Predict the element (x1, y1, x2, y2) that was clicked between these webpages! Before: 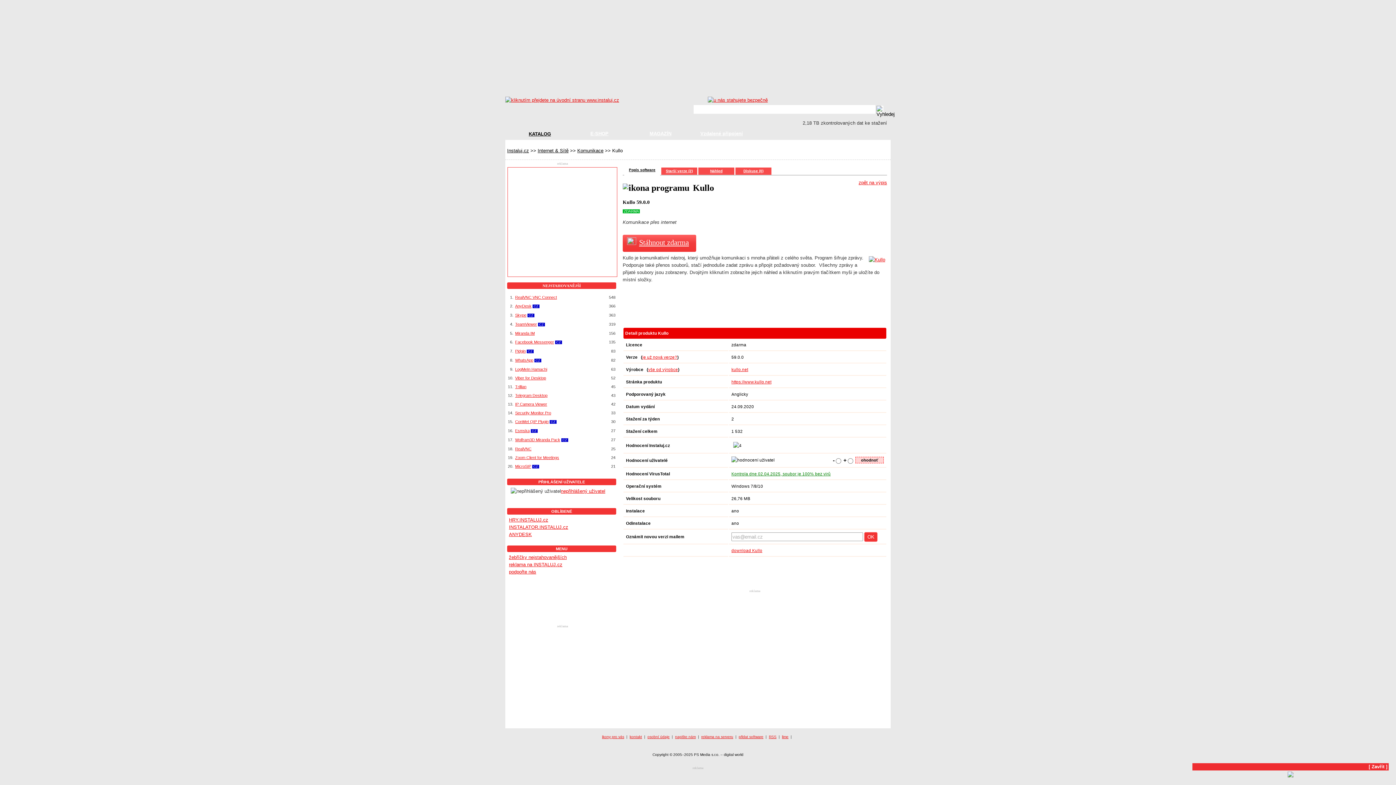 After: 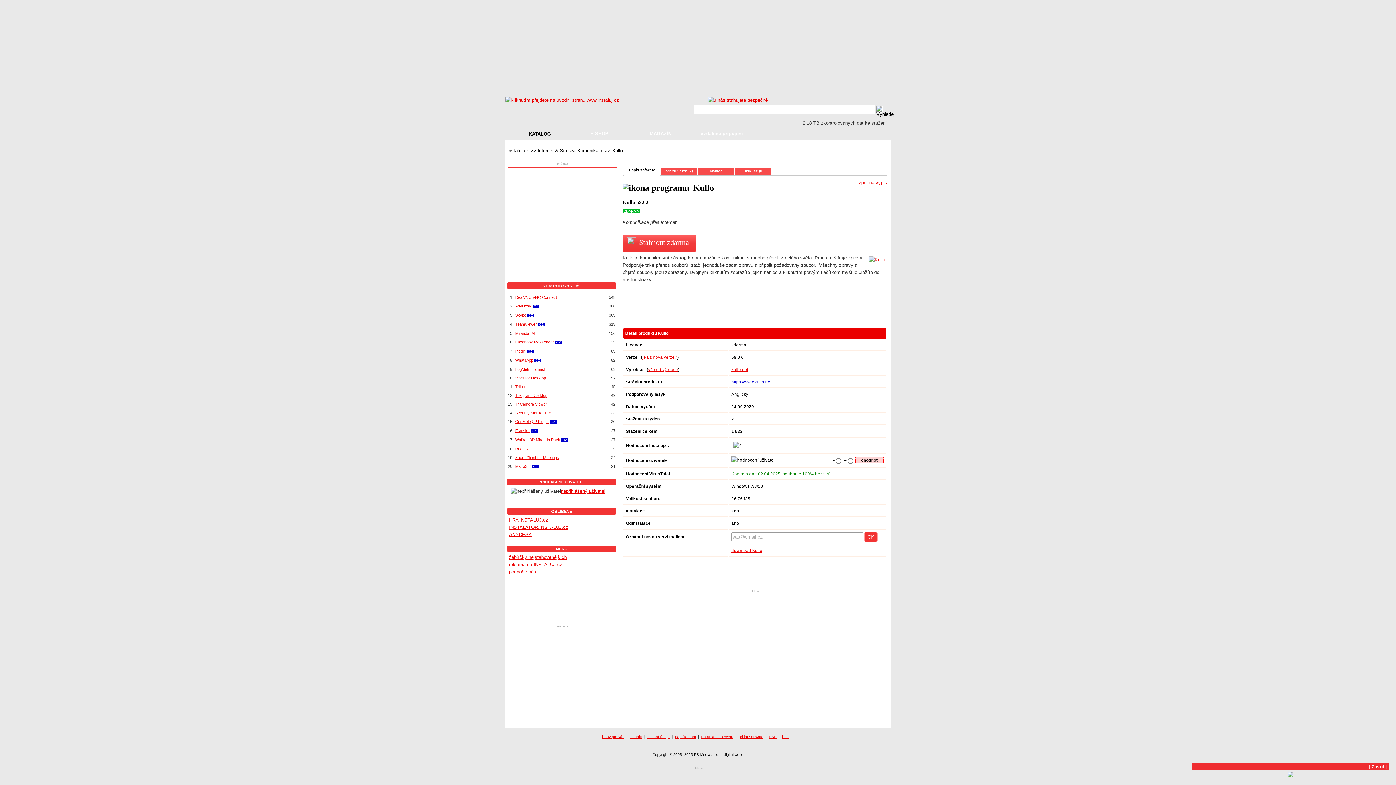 Action: bbox: (731, 379, 771, 384) label: https://www.kullo.net